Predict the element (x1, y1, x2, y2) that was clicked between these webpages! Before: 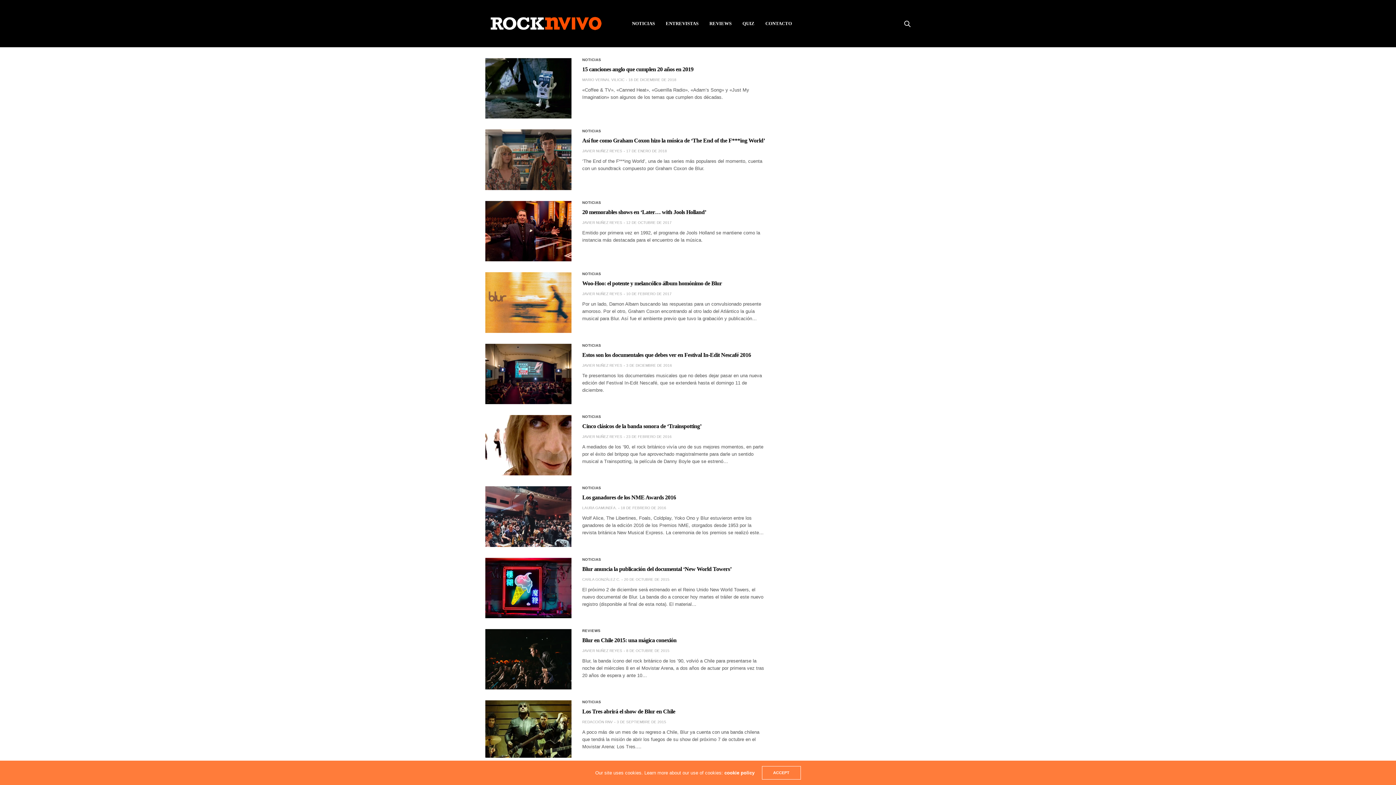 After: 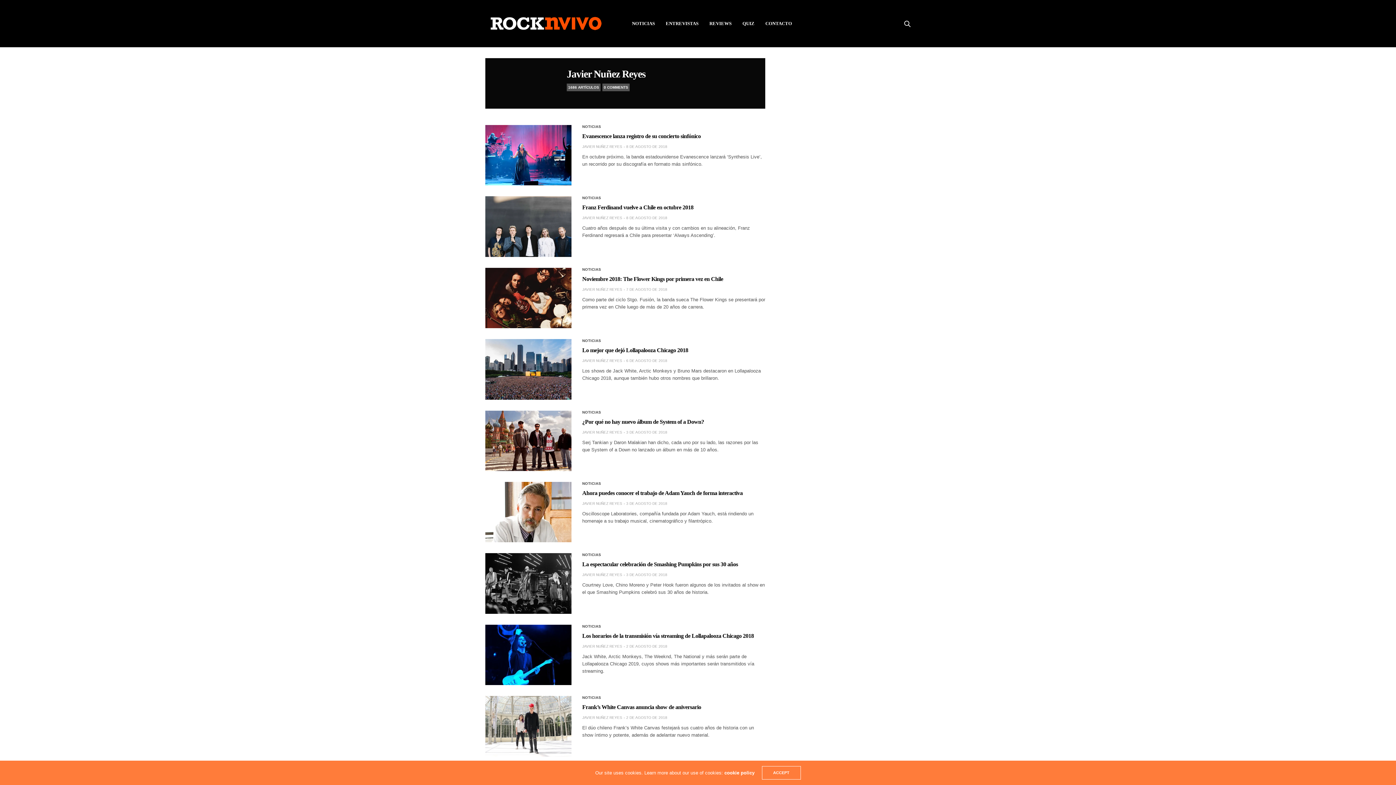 Action: bbox: (582, 362, 622, 368) label: JAVIER NUÑEZ REYES